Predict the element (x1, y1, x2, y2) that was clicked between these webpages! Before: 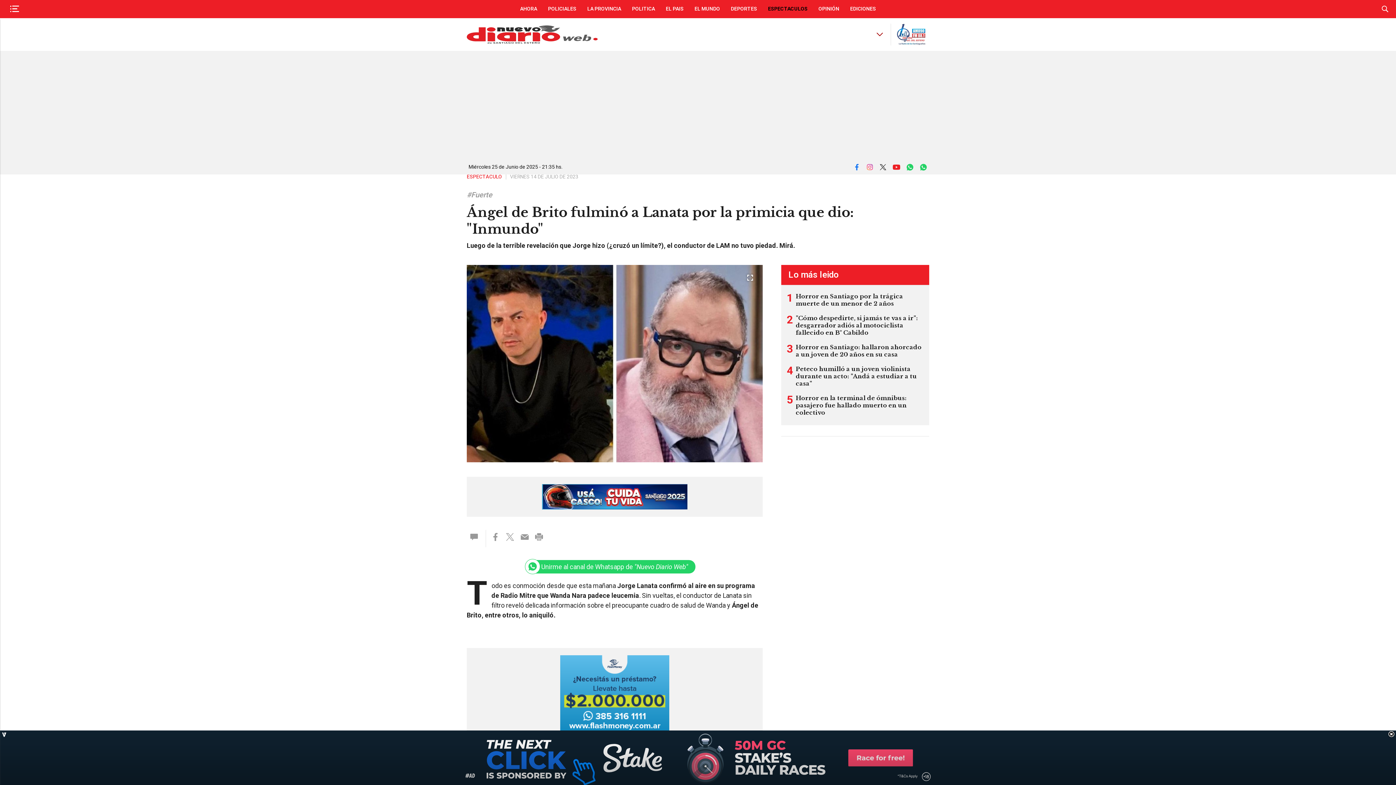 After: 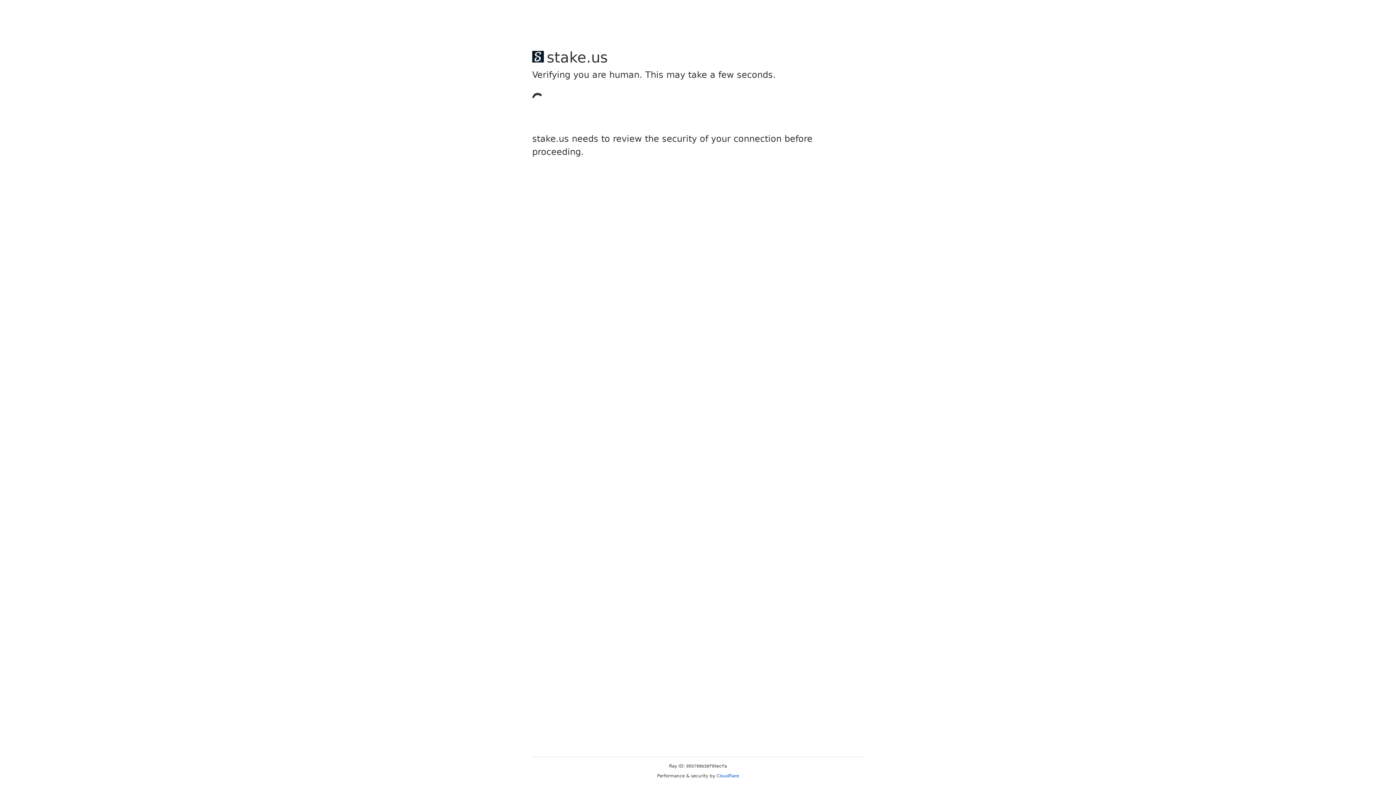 Action: bbox: (466, 530, 486, 547)